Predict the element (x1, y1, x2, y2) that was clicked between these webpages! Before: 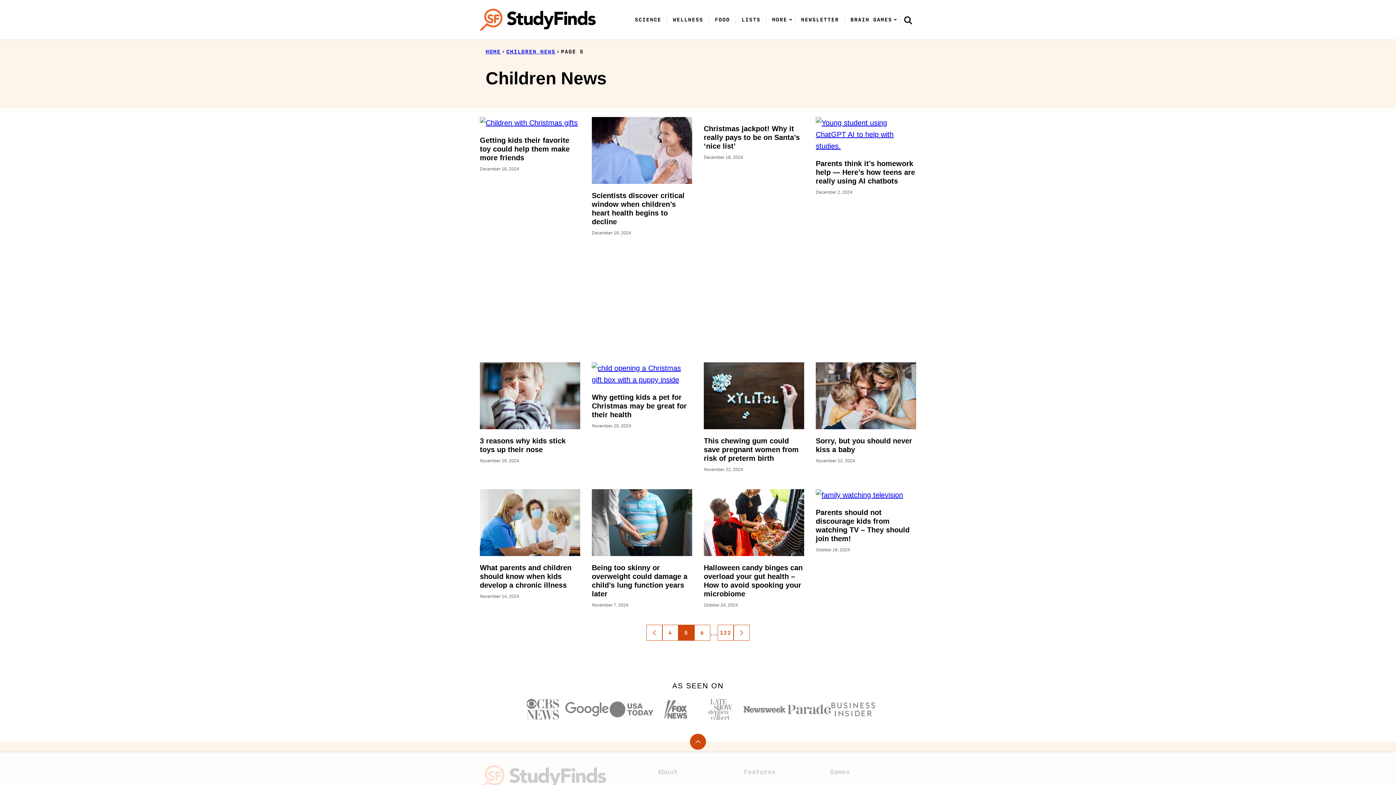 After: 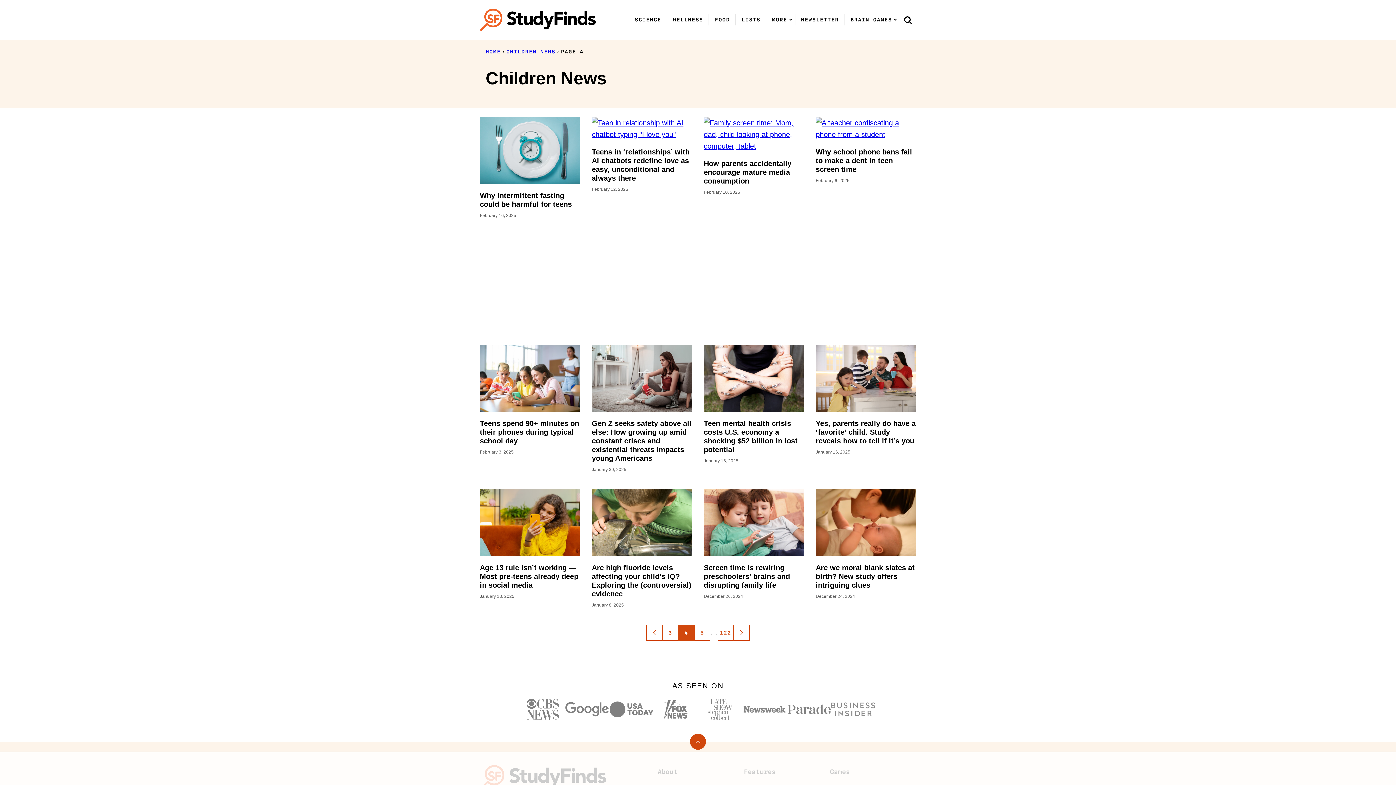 Action: bbox: (662, 625, 678, 641) label: 4